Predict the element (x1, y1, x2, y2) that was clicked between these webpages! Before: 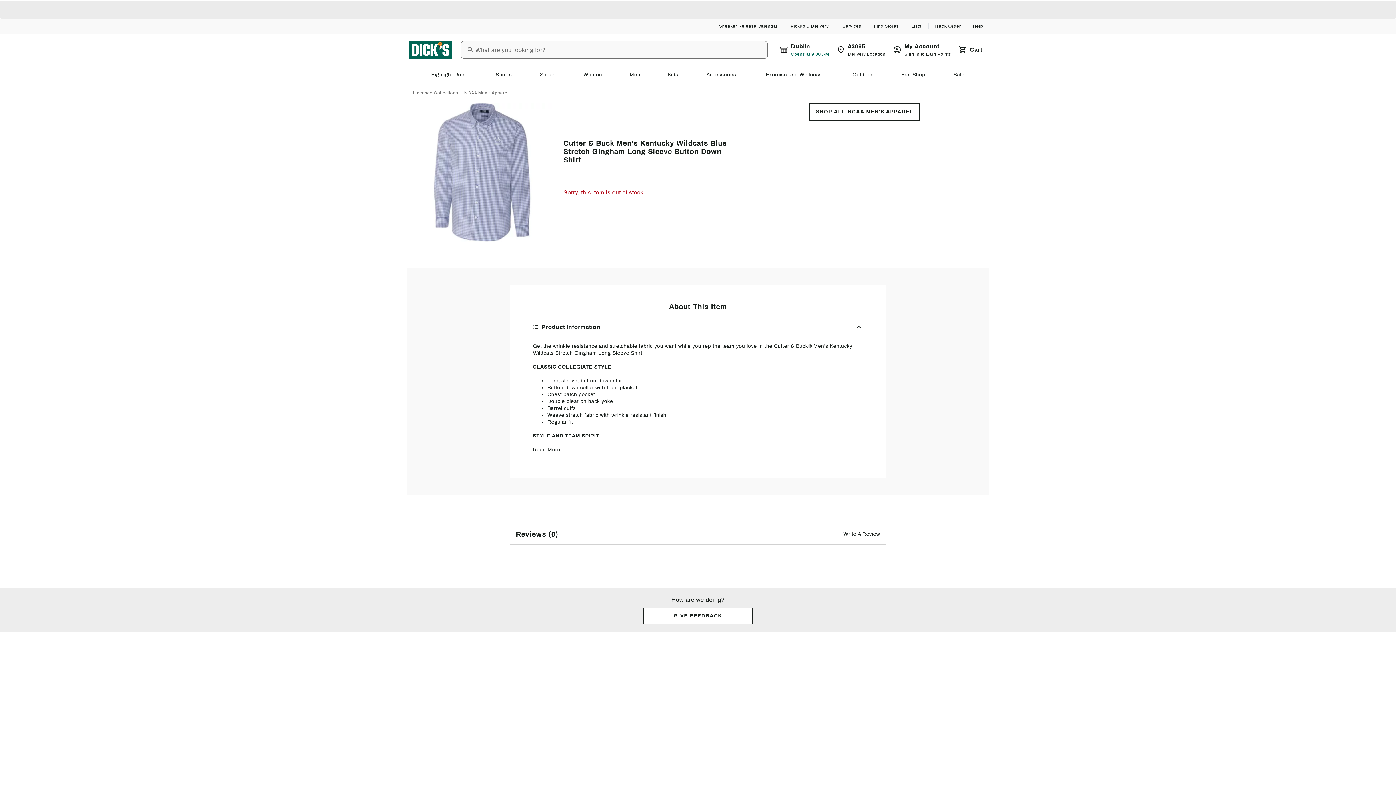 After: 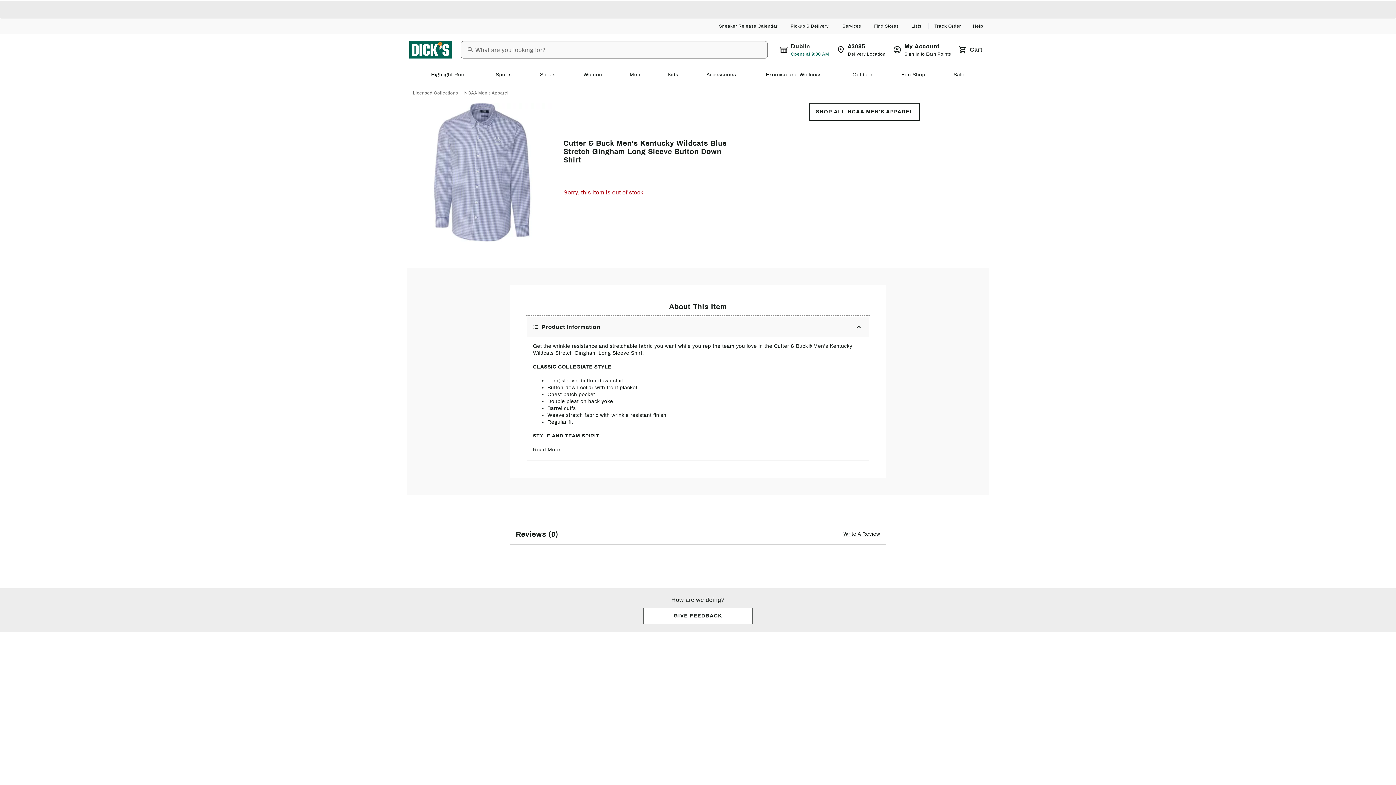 Action: bbox: (527, 317, 869, 337) label: Product Information